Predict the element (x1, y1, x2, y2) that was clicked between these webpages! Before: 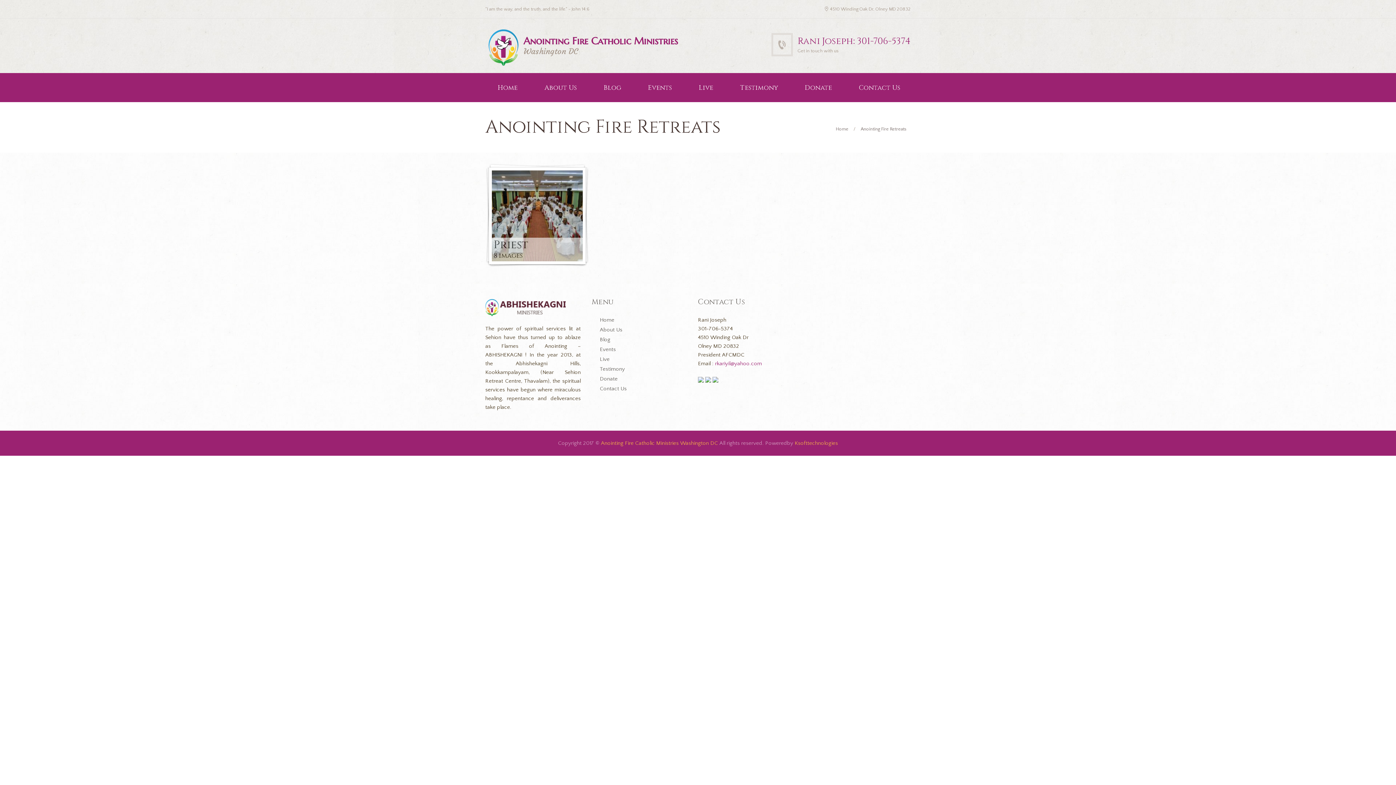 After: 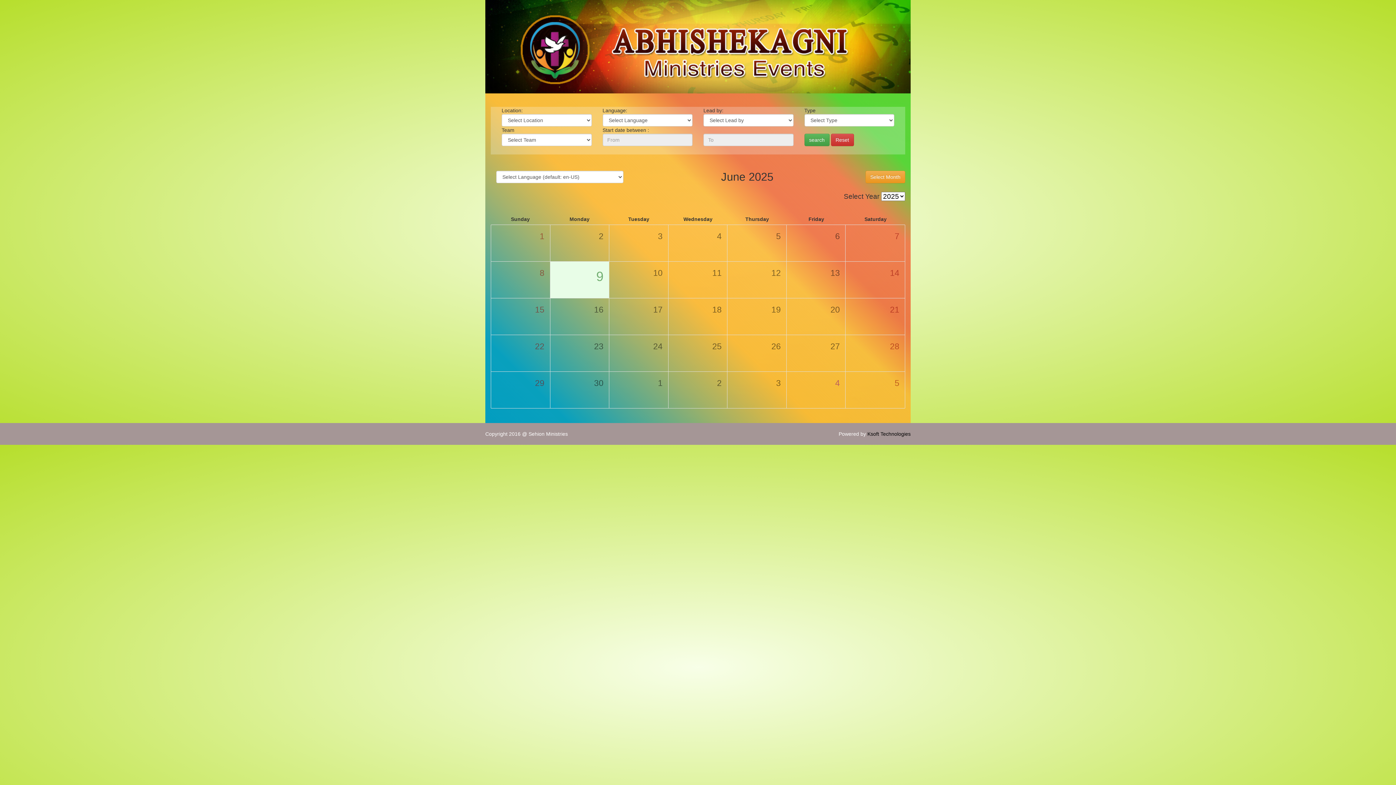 Action: bbox: (641, 73, 676, 102) label: Events